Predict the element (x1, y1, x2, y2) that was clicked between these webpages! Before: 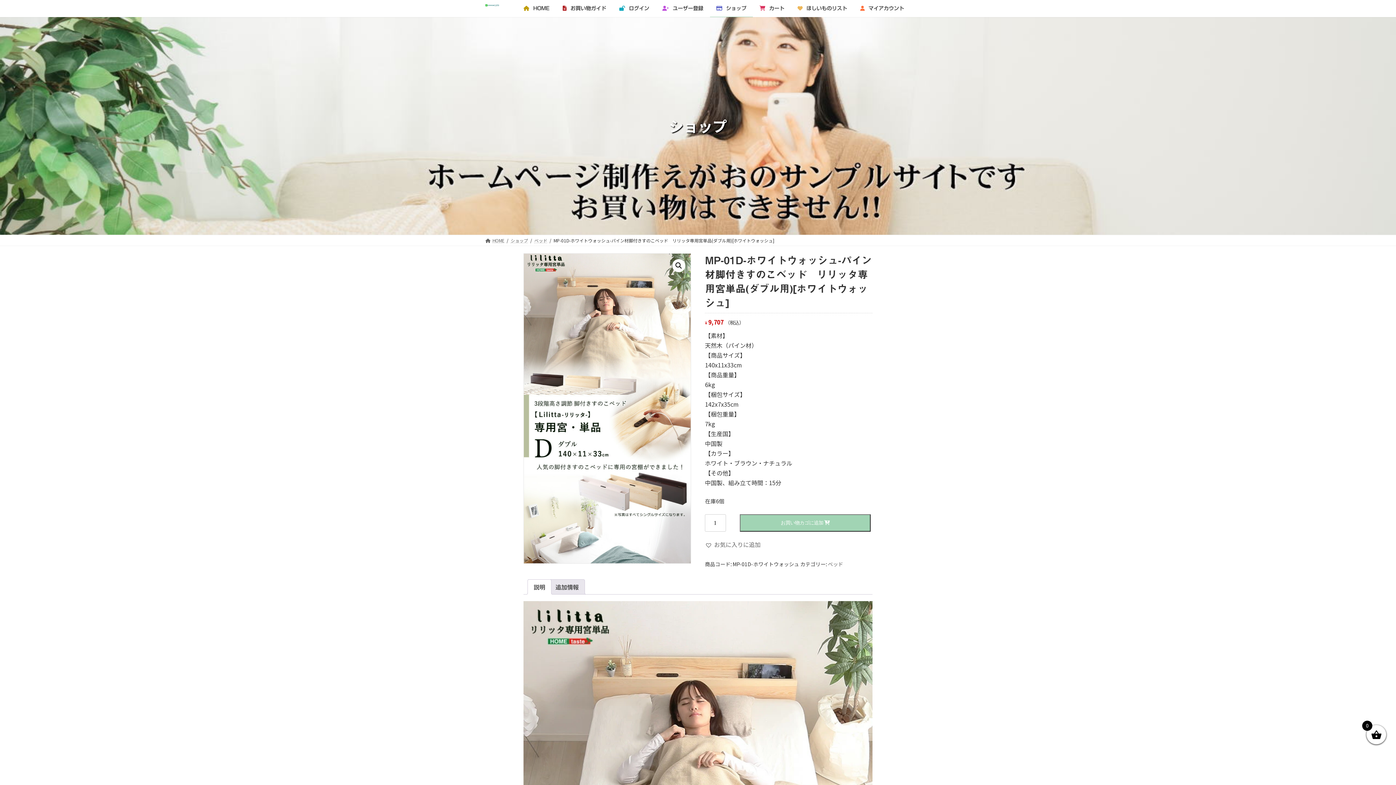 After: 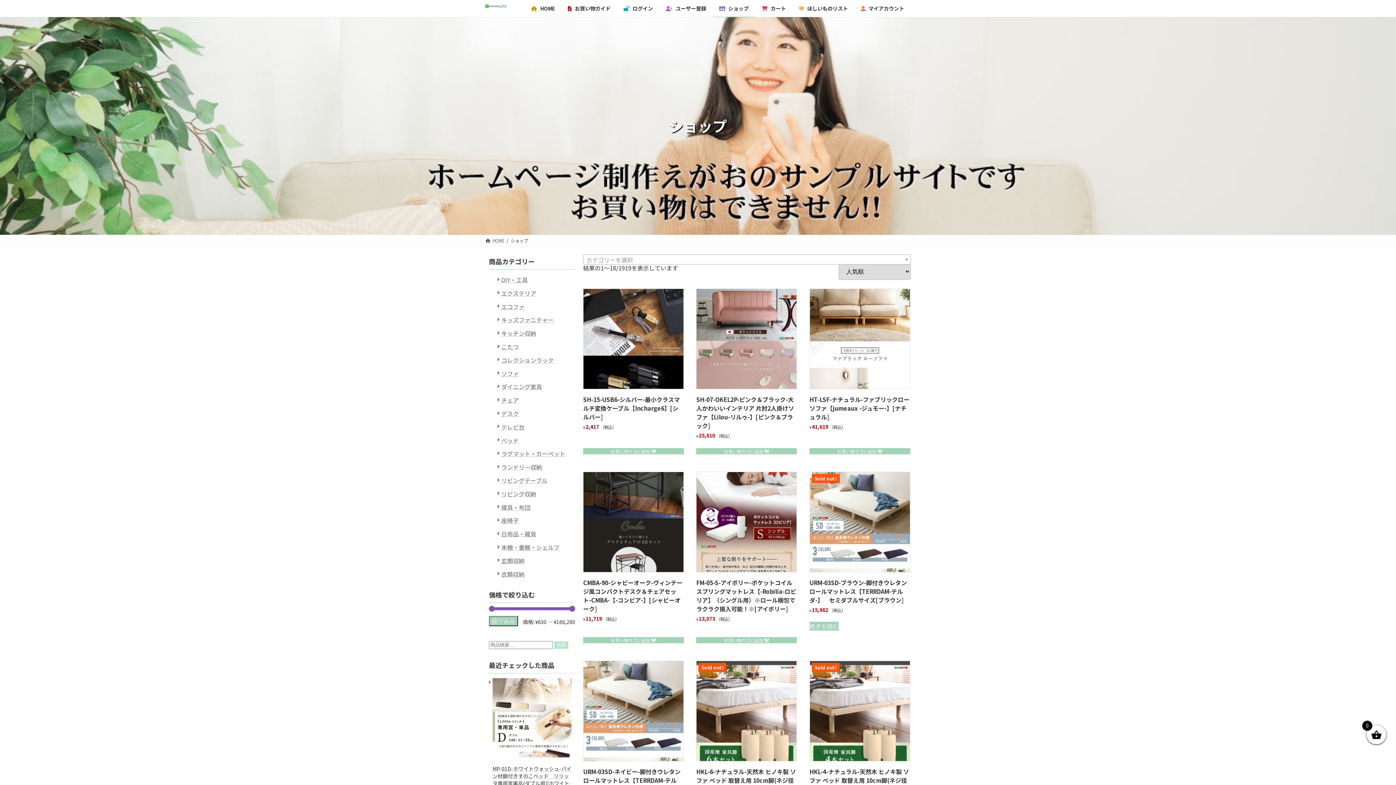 Action: label: ショップ bbox: (510, 237, 528, 243)